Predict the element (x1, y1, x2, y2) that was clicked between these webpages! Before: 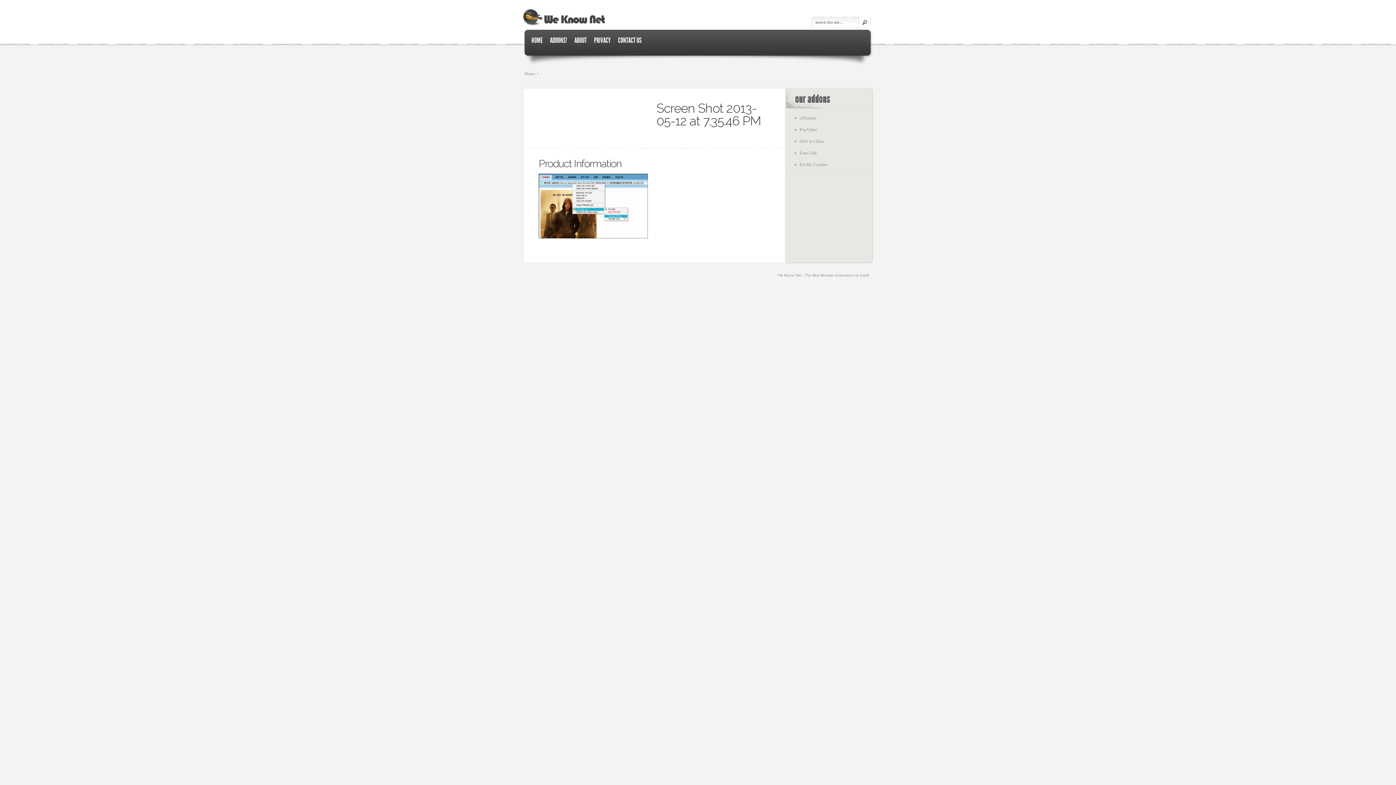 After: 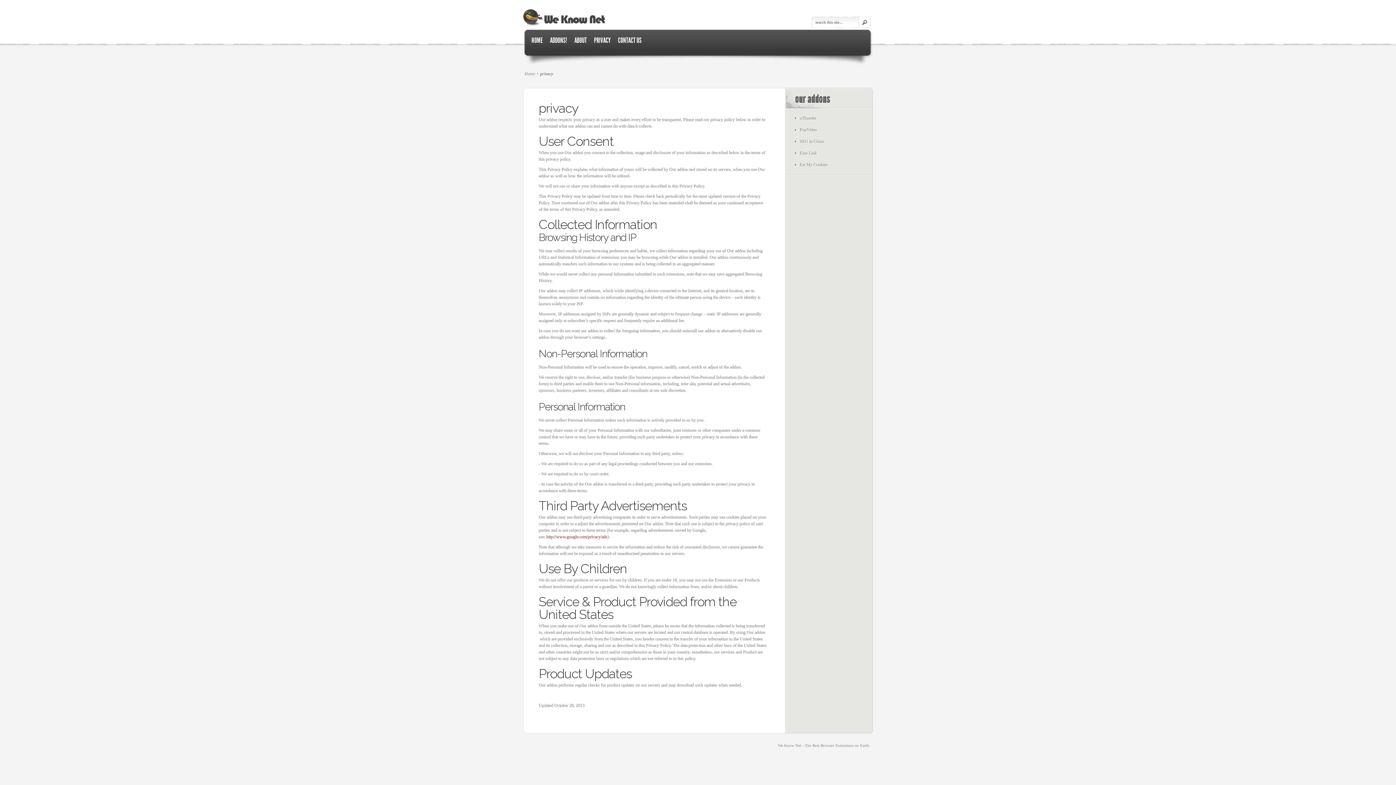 Action: label: PRIVACY bbox: (594, 37, 610, 42)